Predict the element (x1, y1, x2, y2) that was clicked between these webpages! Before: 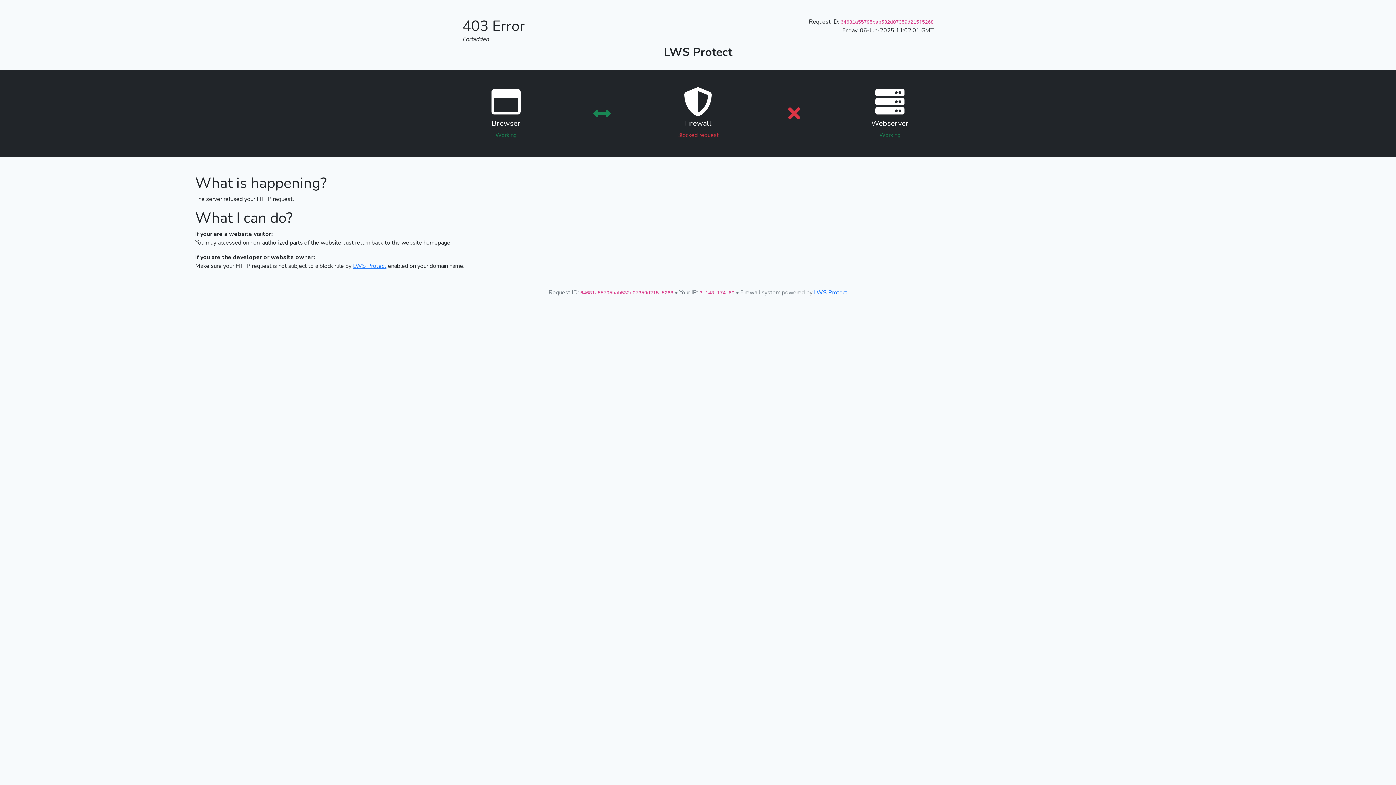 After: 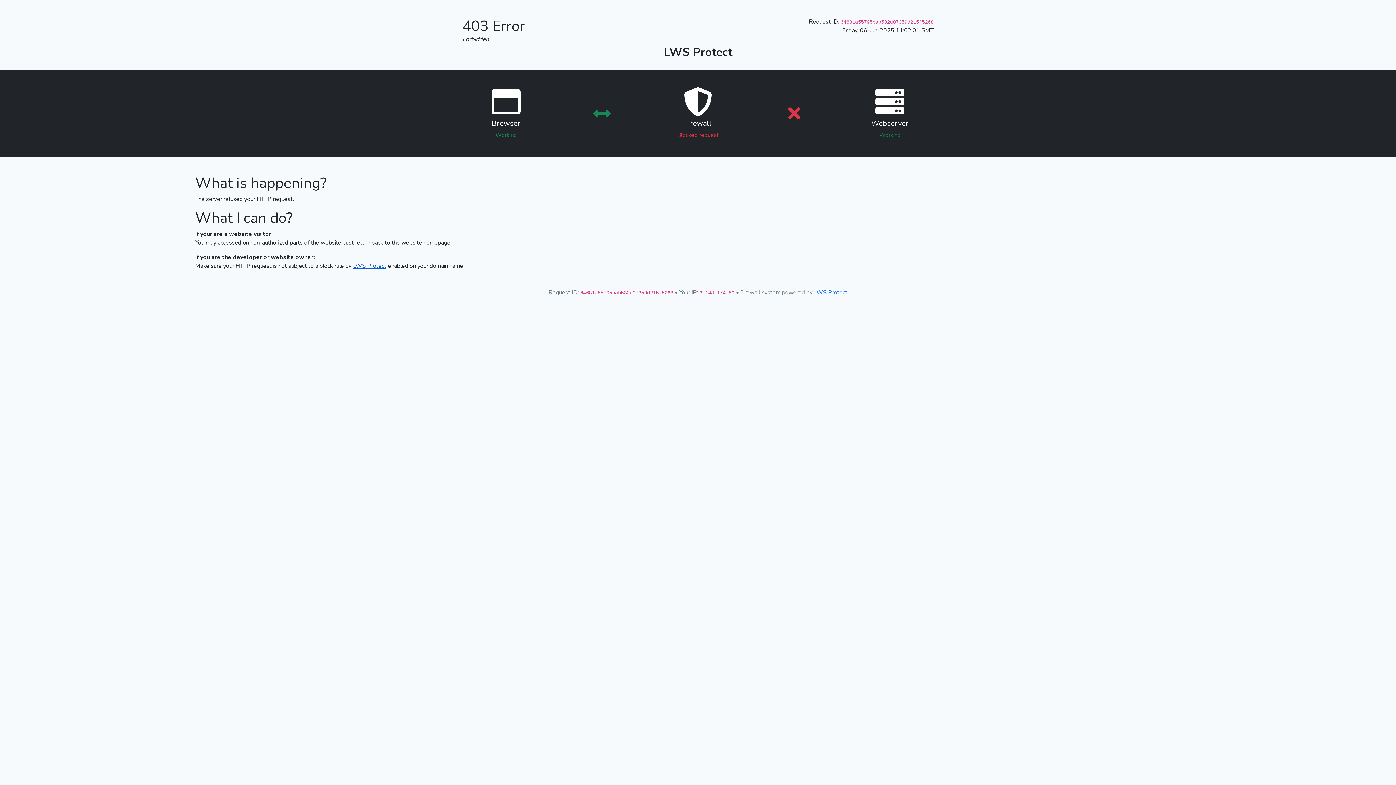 Action: bbox: (353, 262, 386, 270) label: LWS Protect